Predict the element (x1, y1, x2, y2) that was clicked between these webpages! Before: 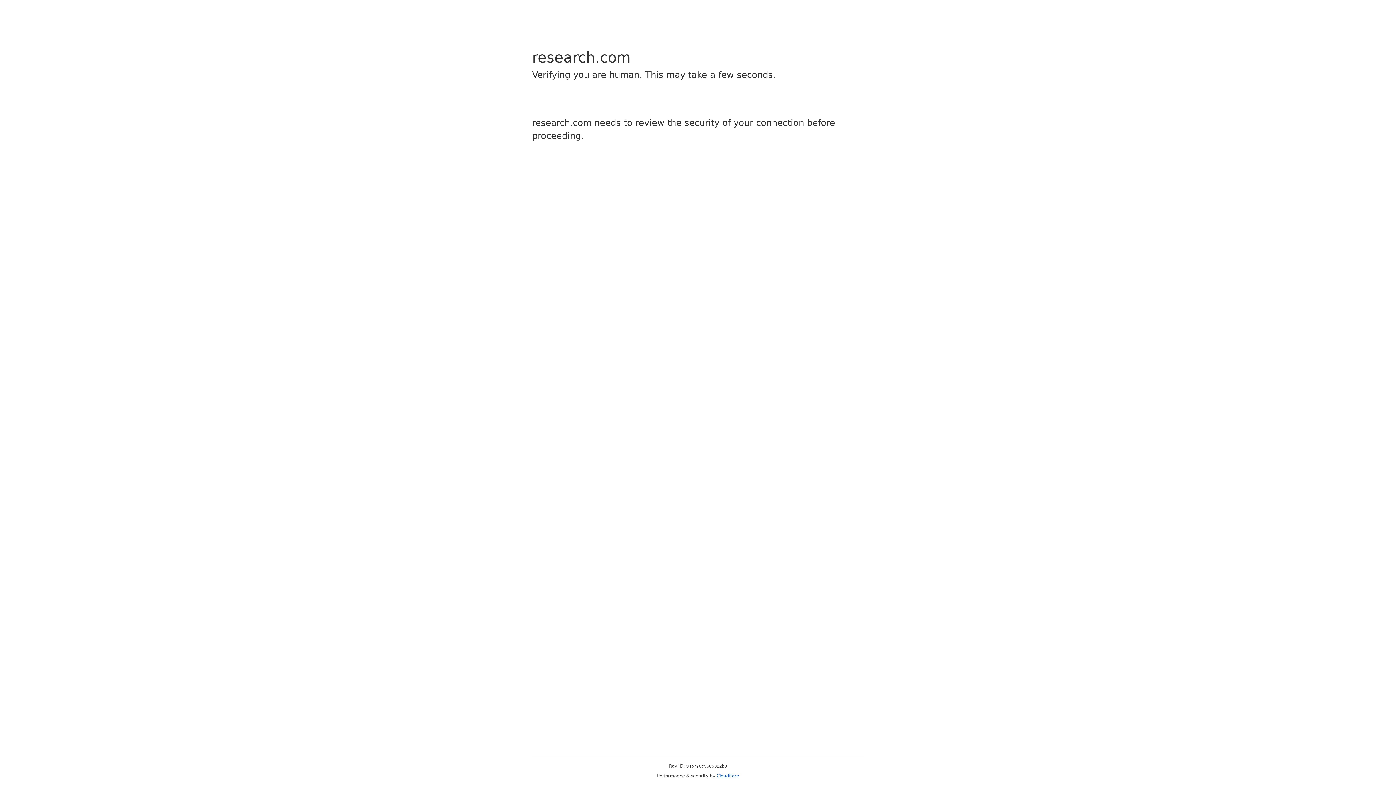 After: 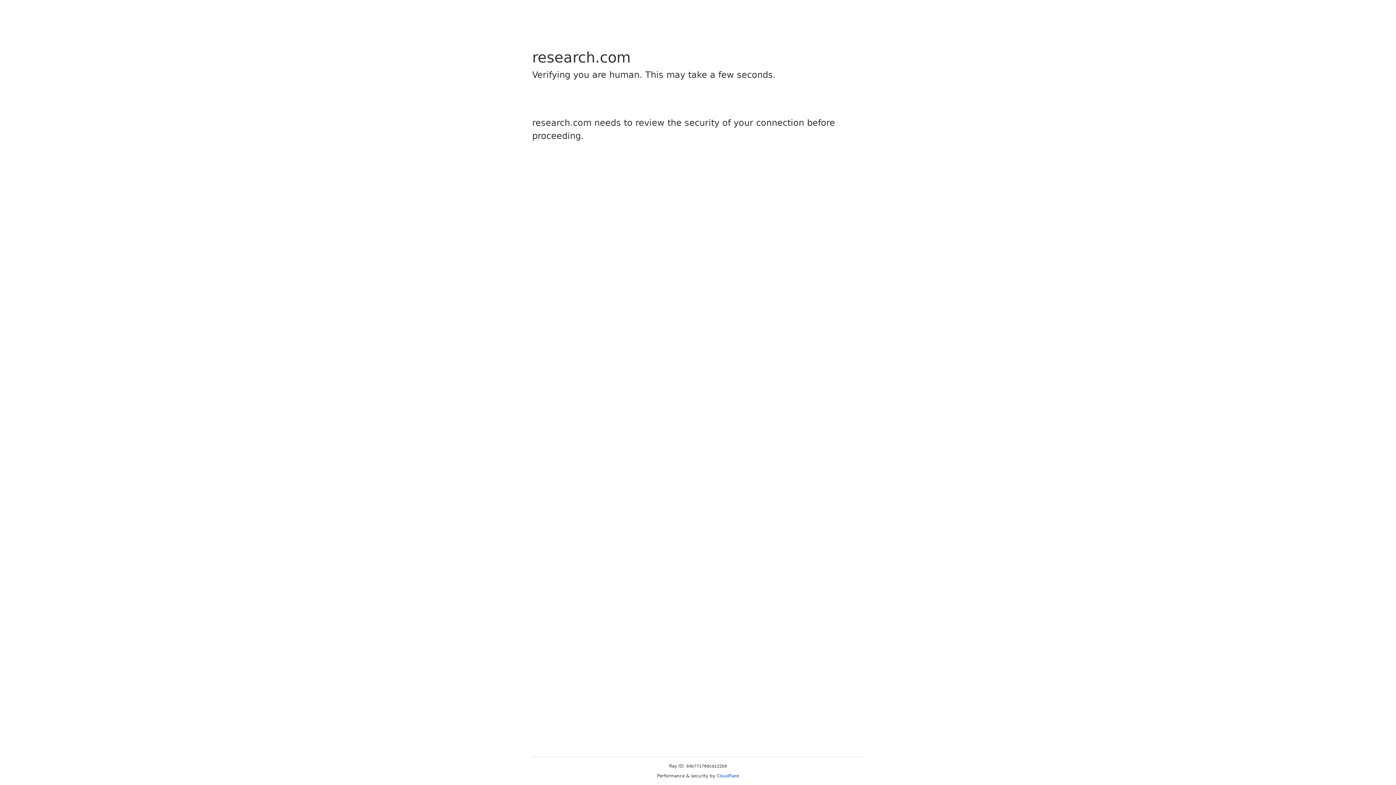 Action: bbox: (716, 773, 739, 778) label: Cloudflare